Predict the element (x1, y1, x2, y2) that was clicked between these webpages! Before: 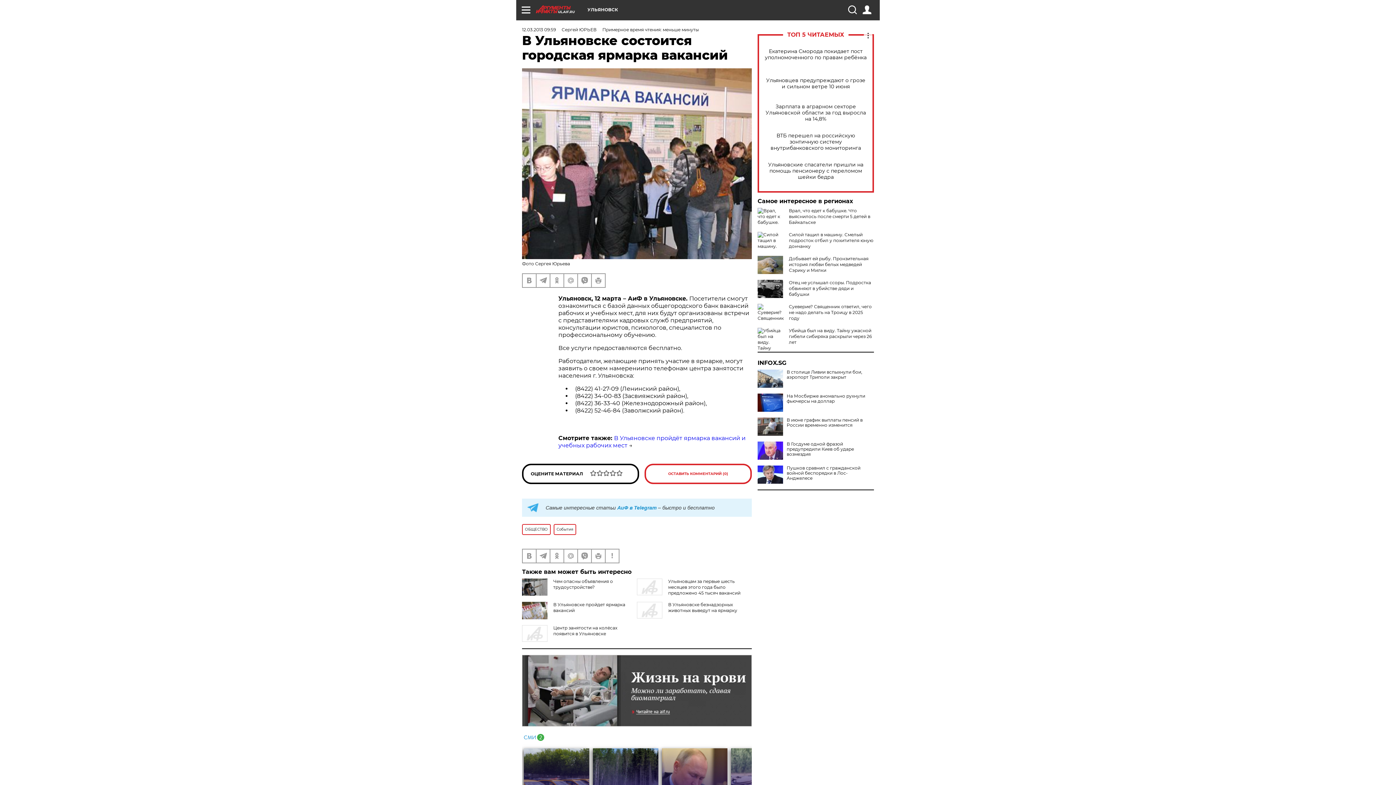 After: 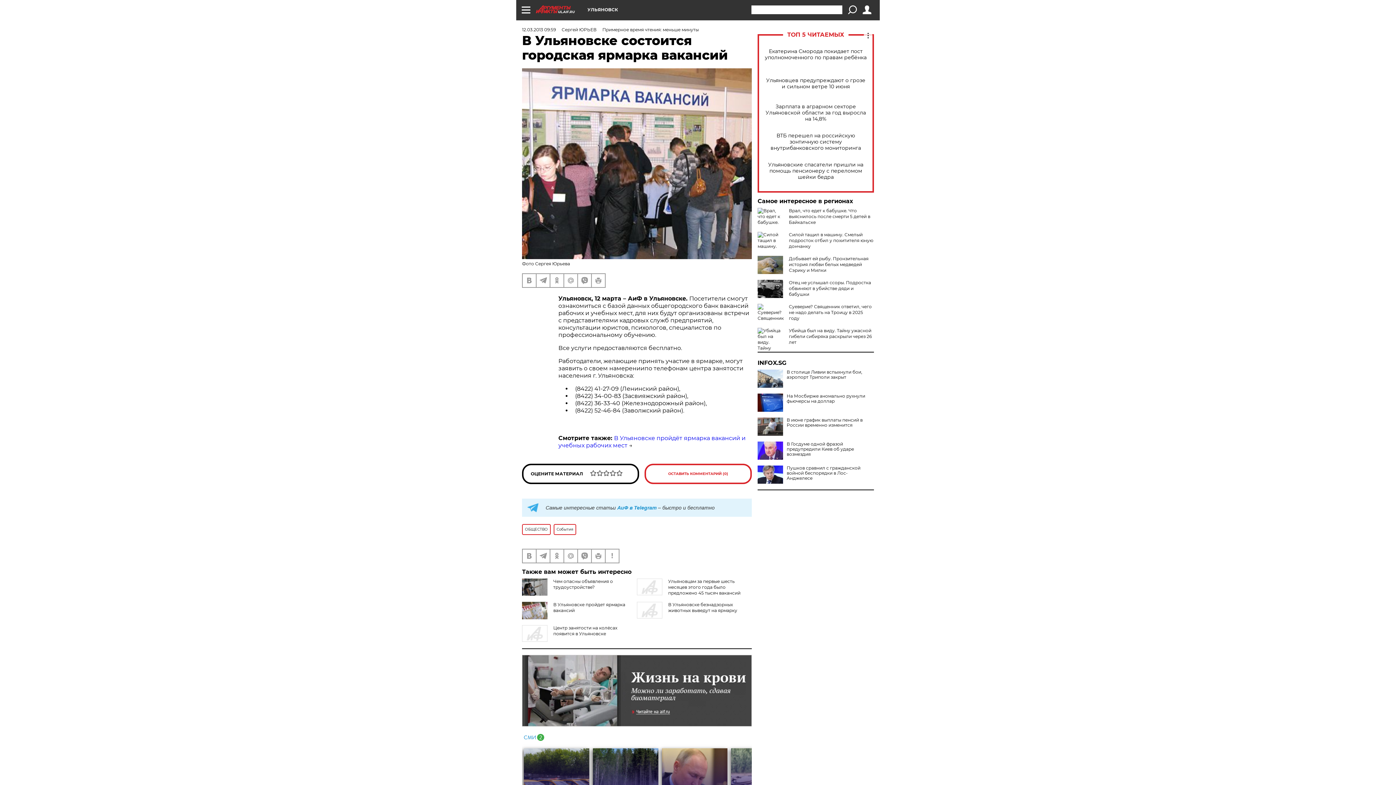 Action: bbox: (848, 5, 856, 14)